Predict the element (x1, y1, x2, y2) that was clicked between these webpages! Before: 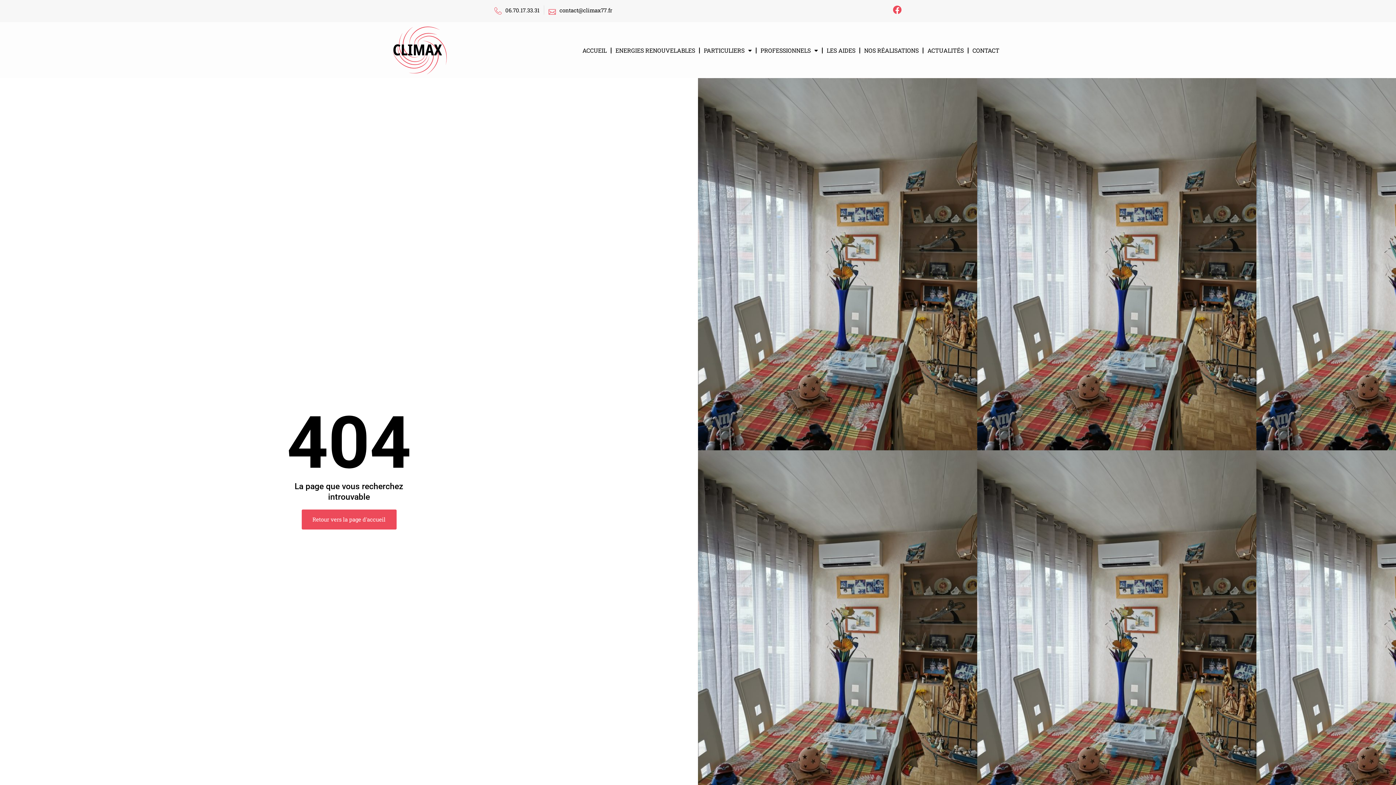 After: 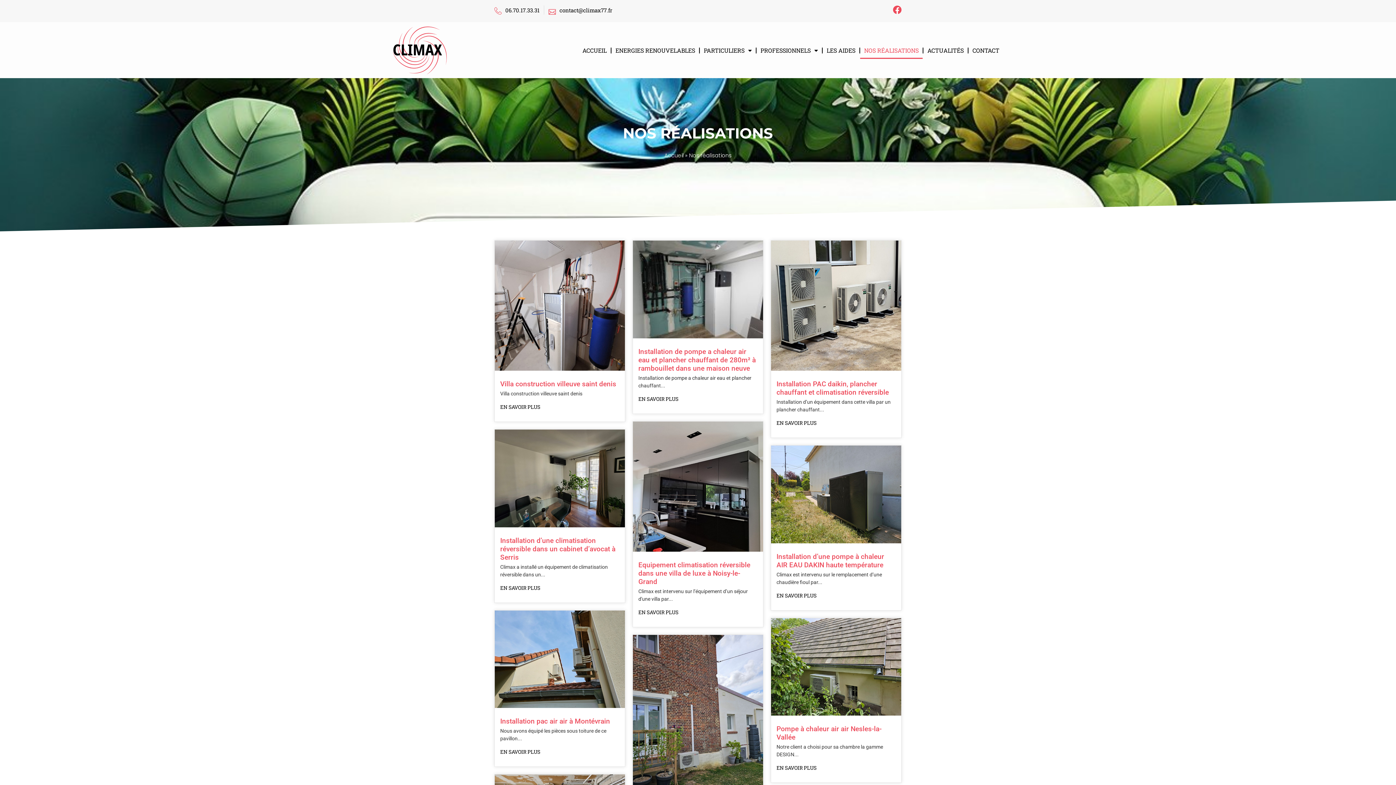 Action: bbox: (860, 42, 922, 58) label: NOS RÉALISATIONS